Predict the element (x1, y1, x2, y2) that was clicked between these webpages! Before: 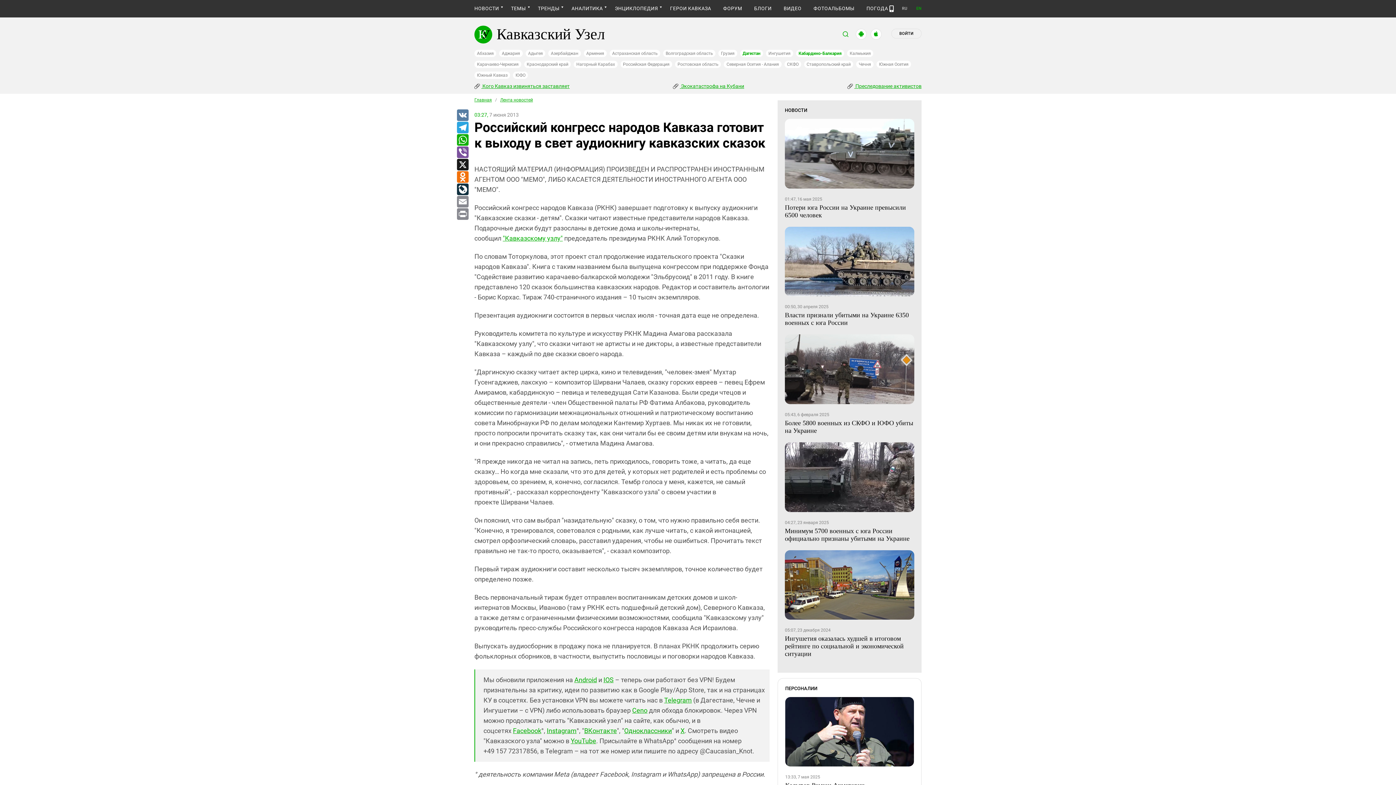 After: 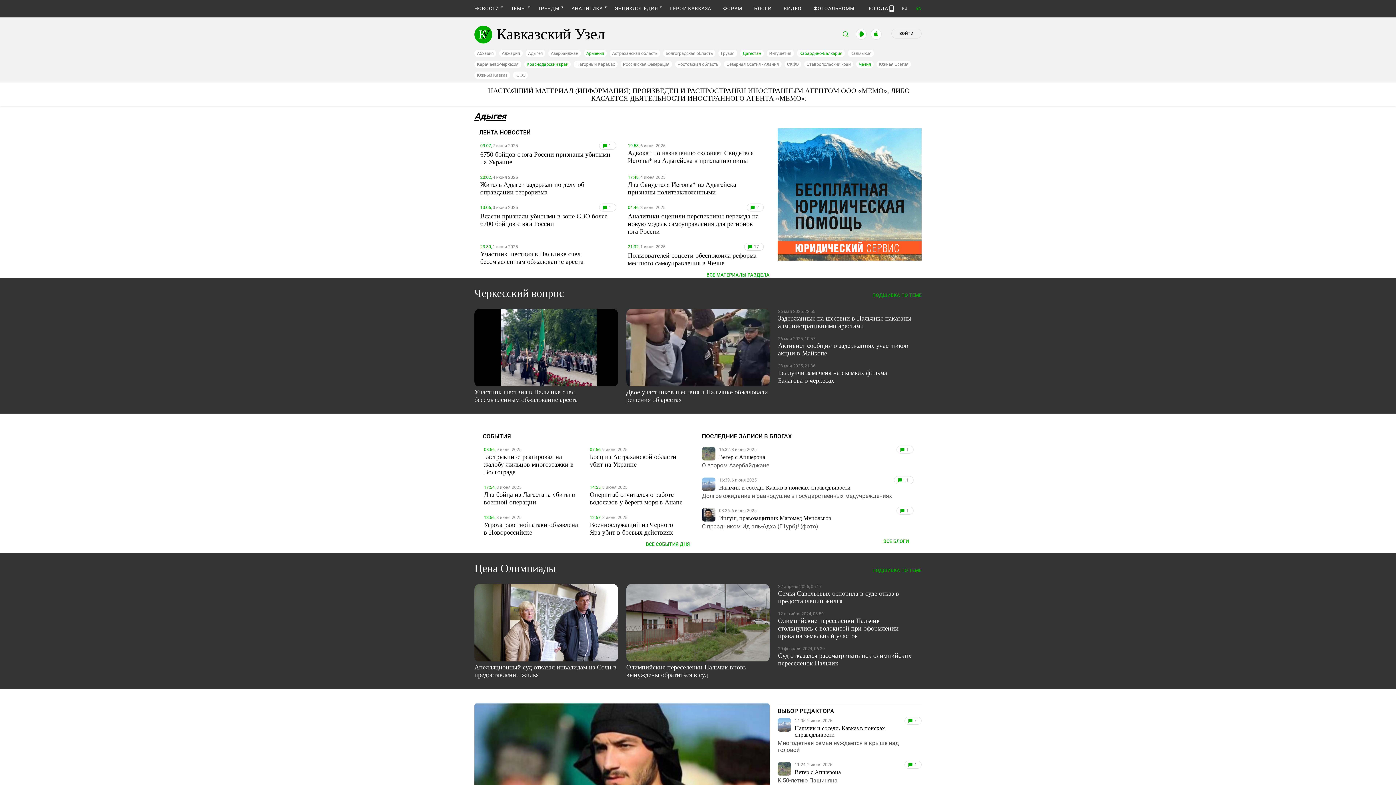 Action: label: Адыгея bbox: (525, 49, 545, 57)